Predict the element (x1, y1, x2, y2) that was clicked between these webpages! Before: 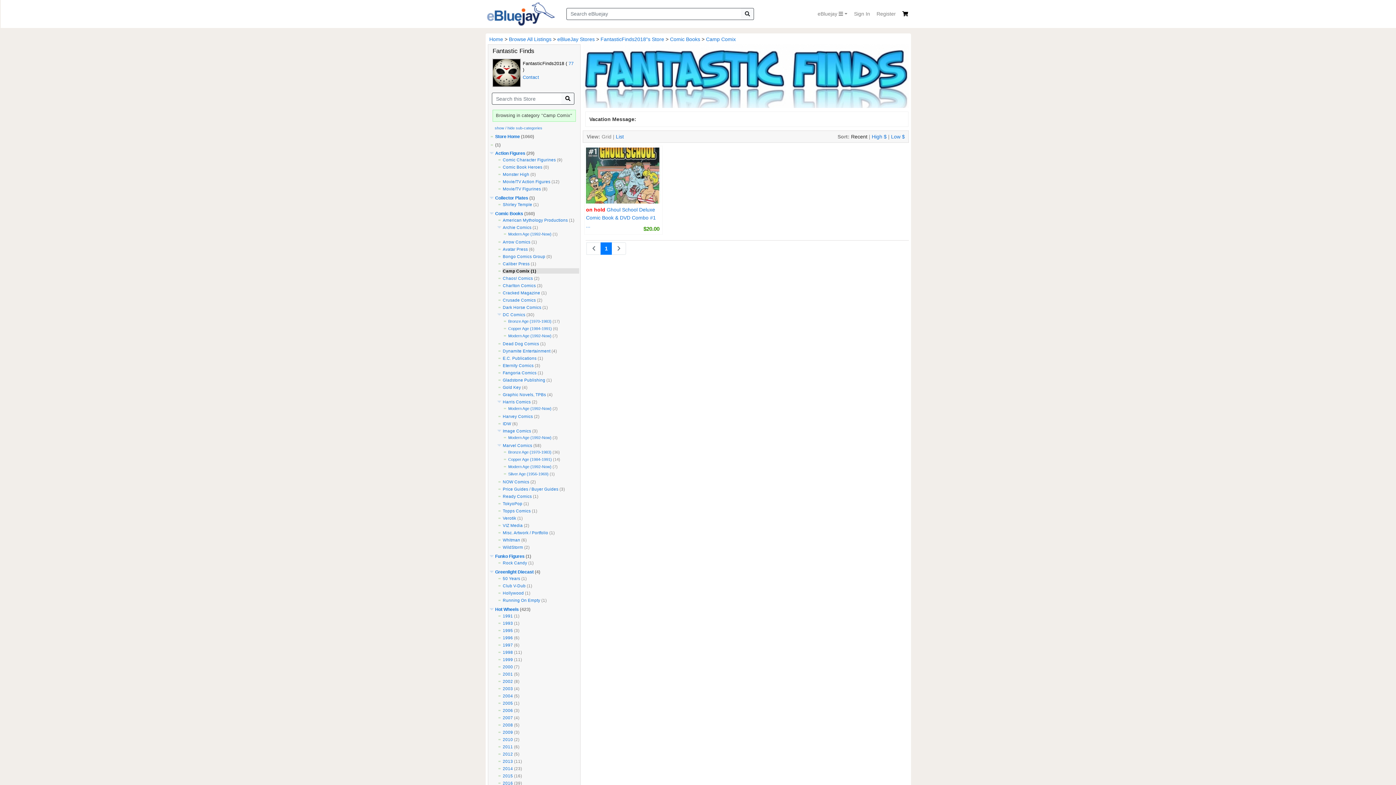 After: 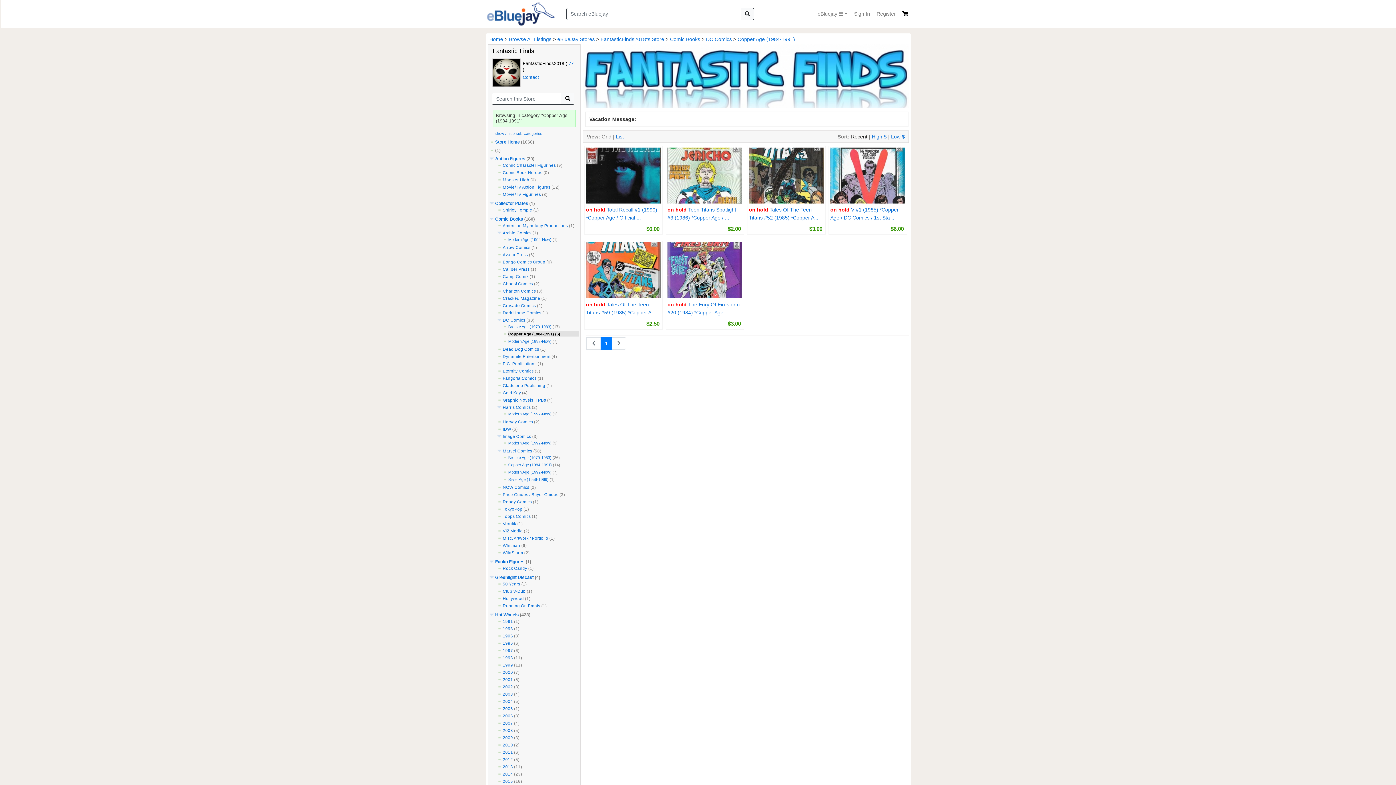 Action: label: Copper Age (1984-1991) bbox: (508, 326, 552, 331)